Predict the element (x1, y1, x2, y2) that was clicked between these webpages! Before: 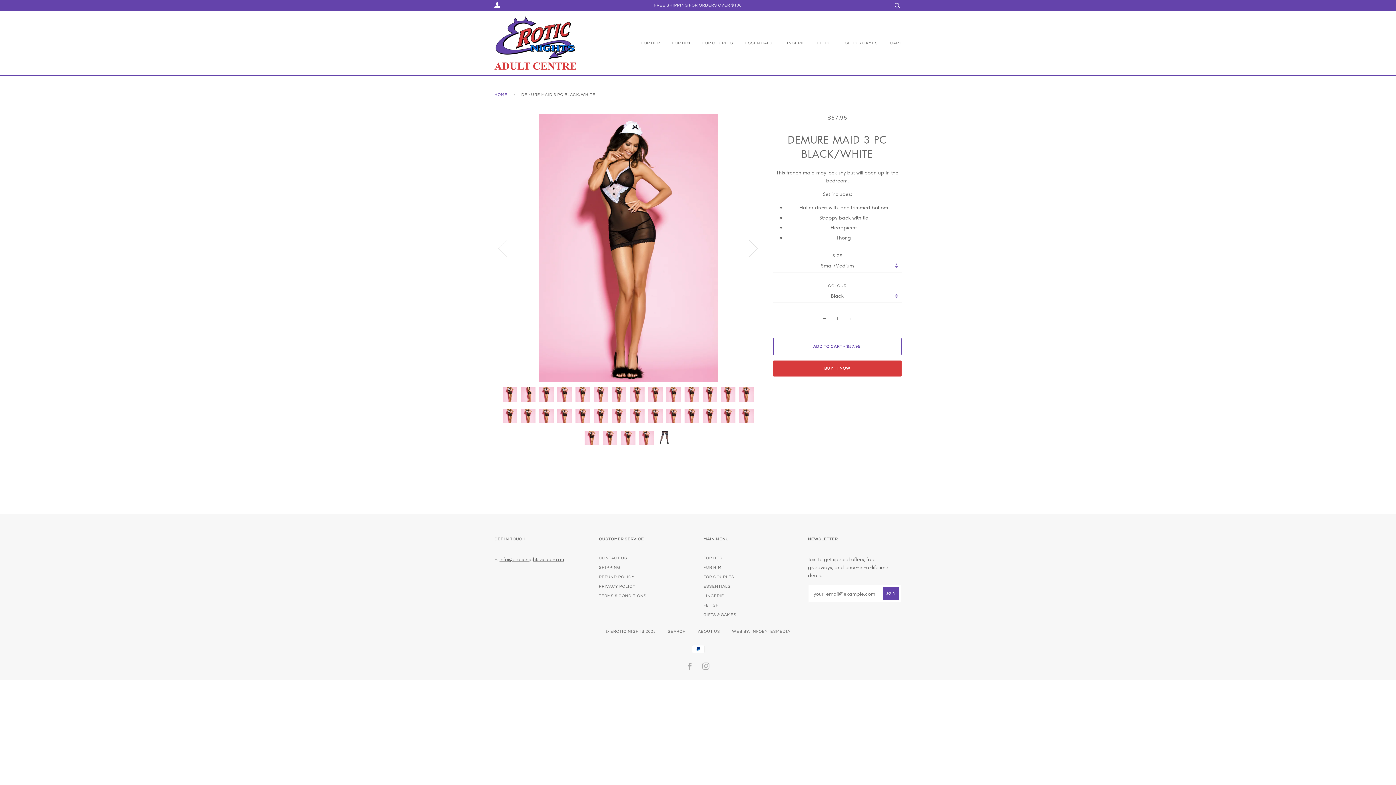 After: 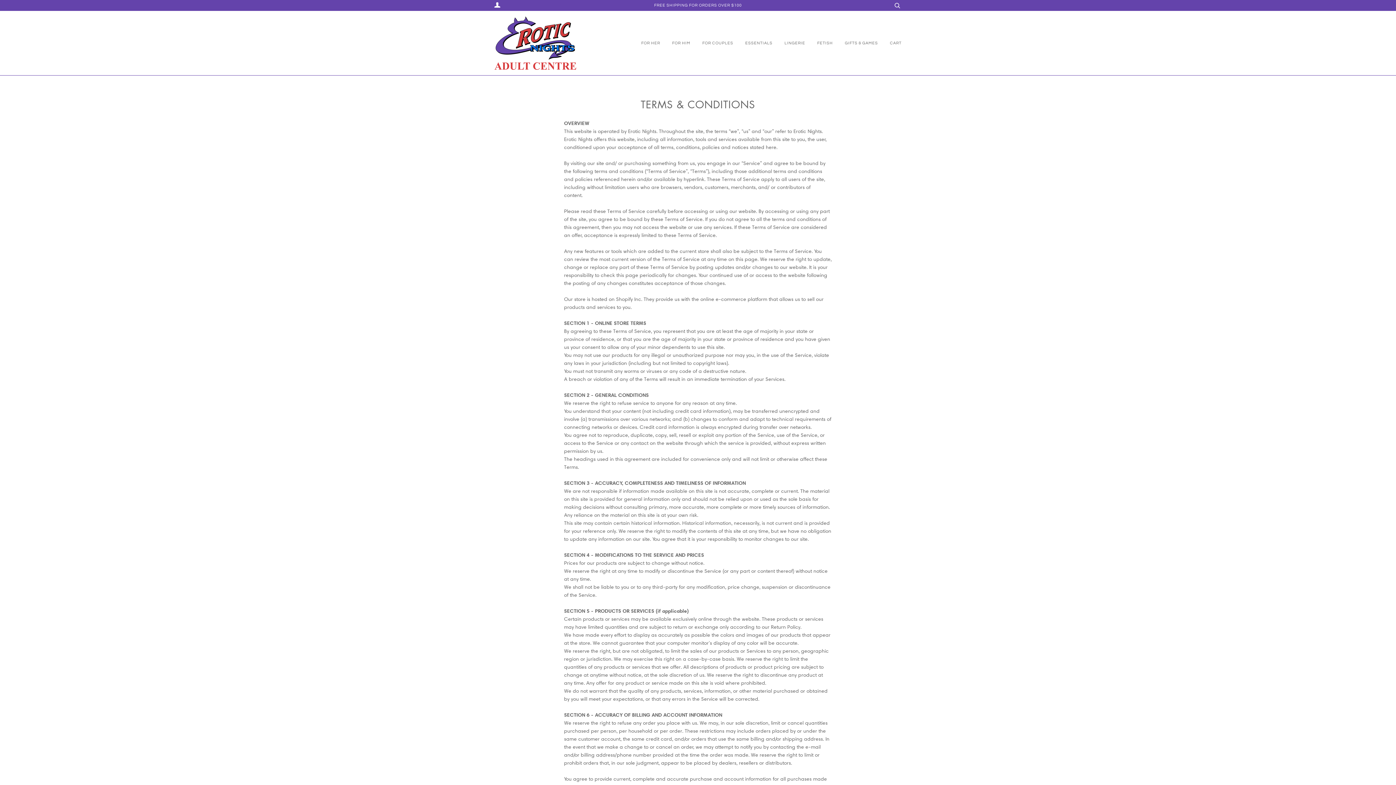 Action: label: TERMS & CONDITIONS bbox: (599, 594, 646, 598)